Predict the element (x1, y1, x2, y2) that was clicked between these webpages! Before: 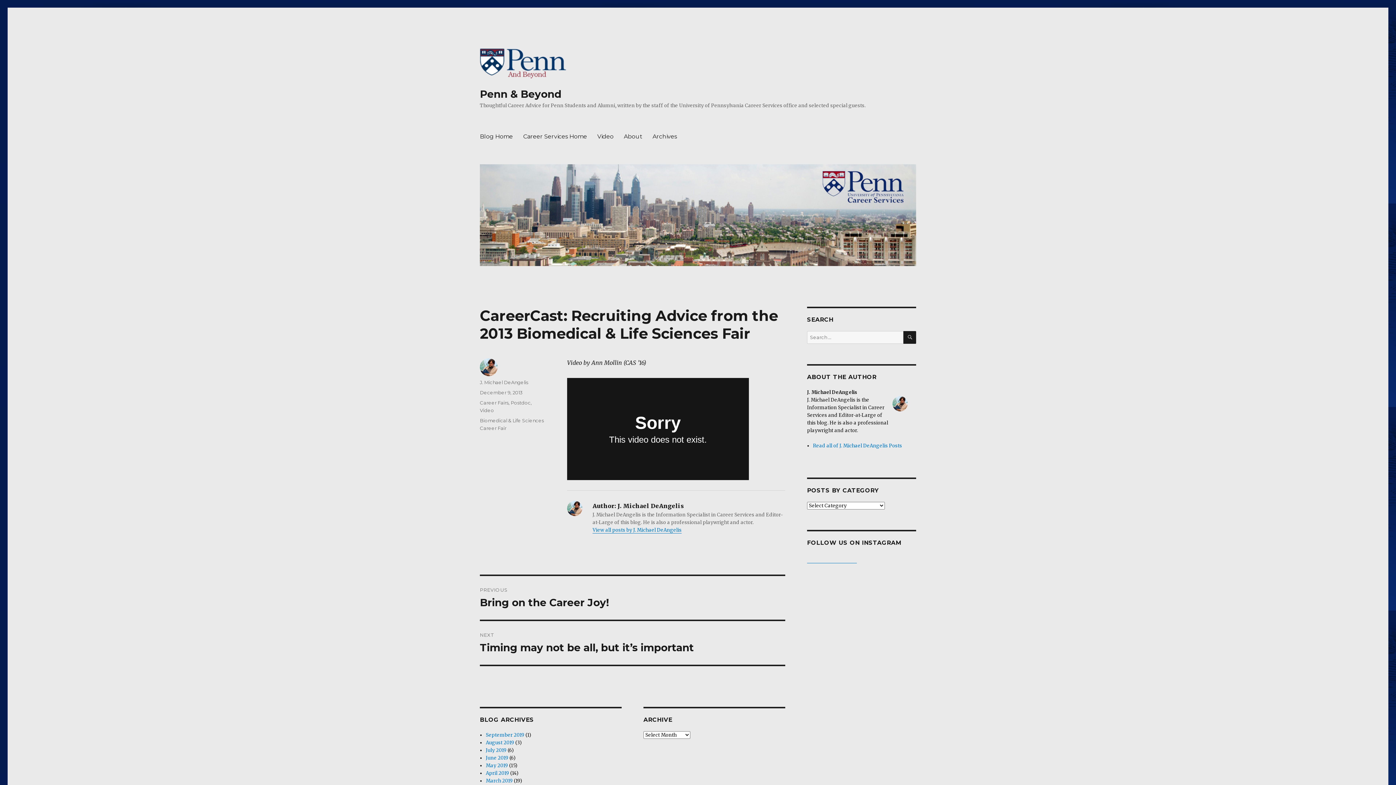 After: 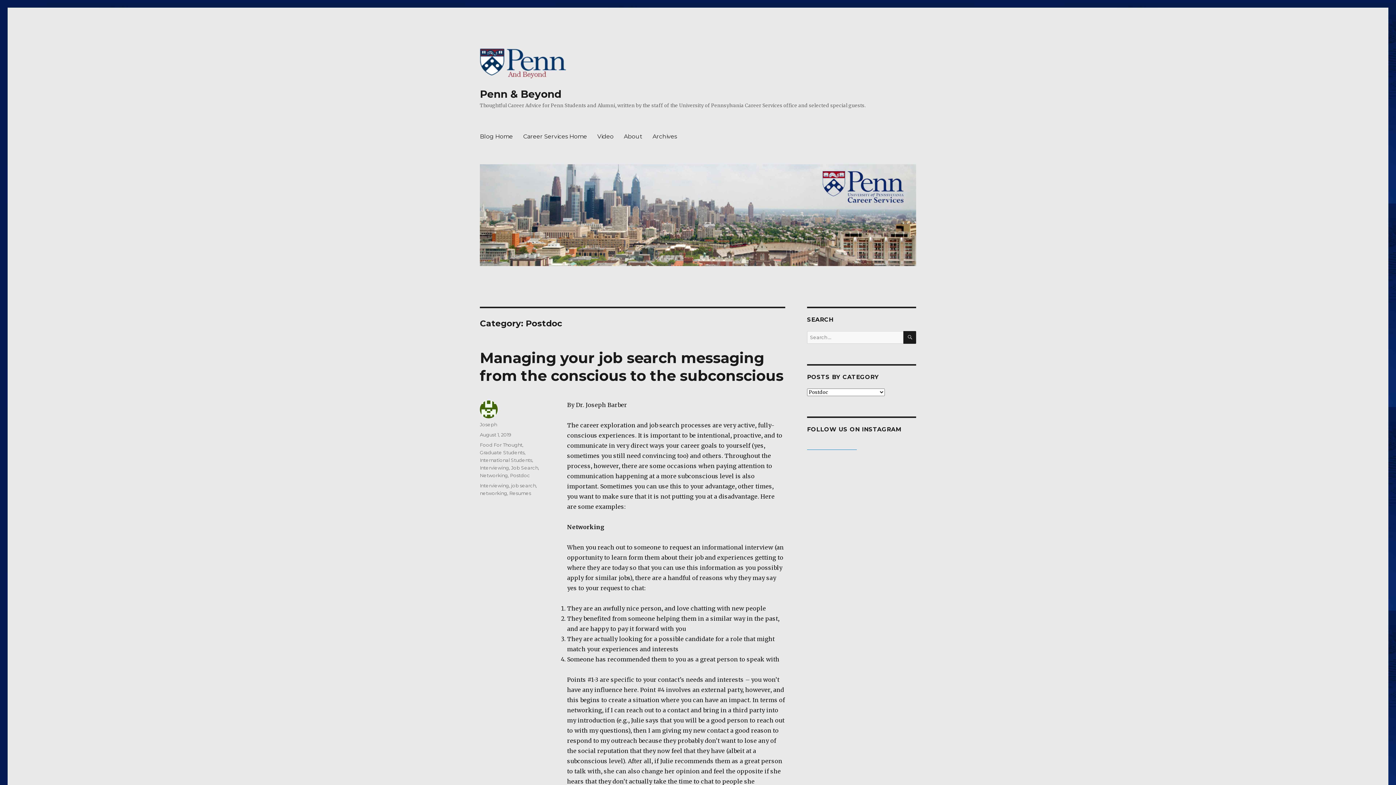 Action: bbox: (510, 400, 530, 405) label: Postdoc